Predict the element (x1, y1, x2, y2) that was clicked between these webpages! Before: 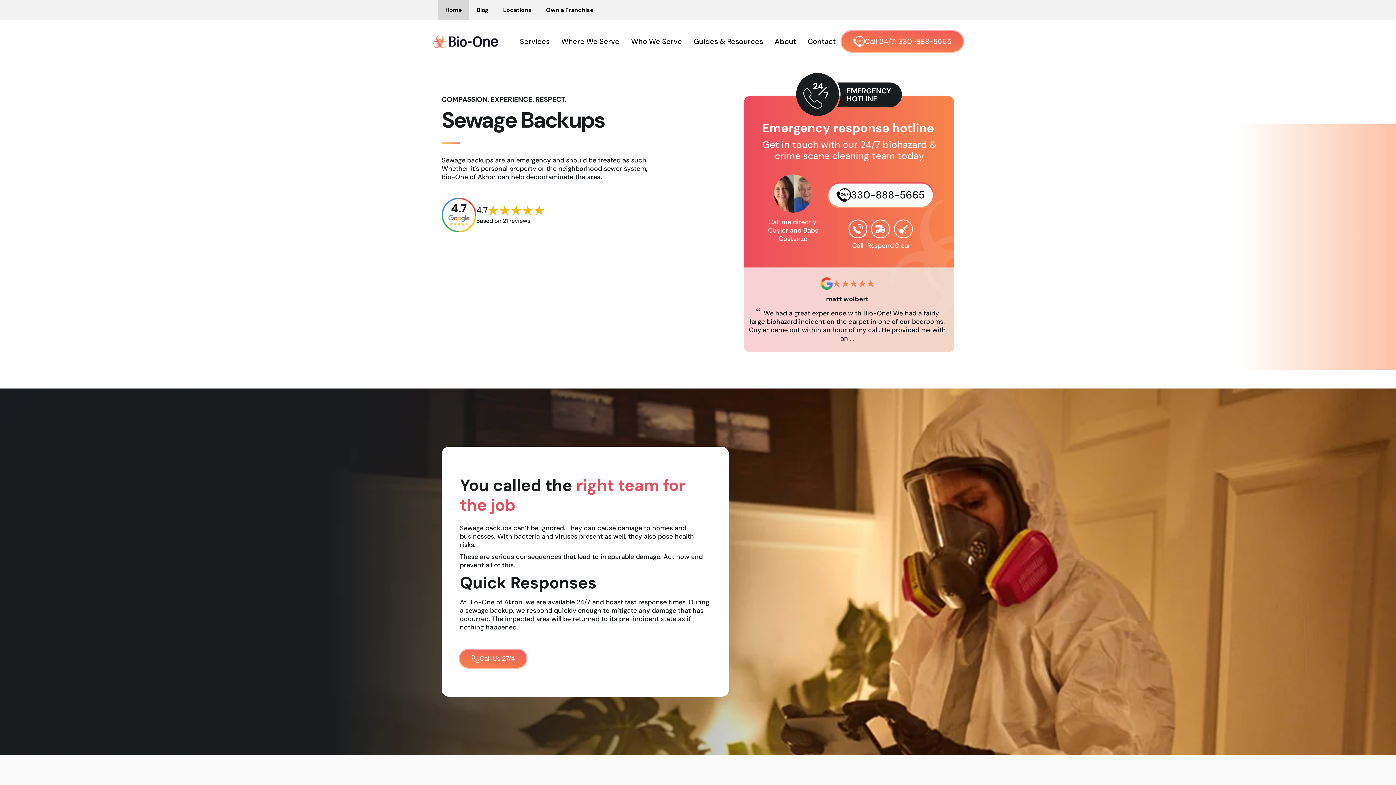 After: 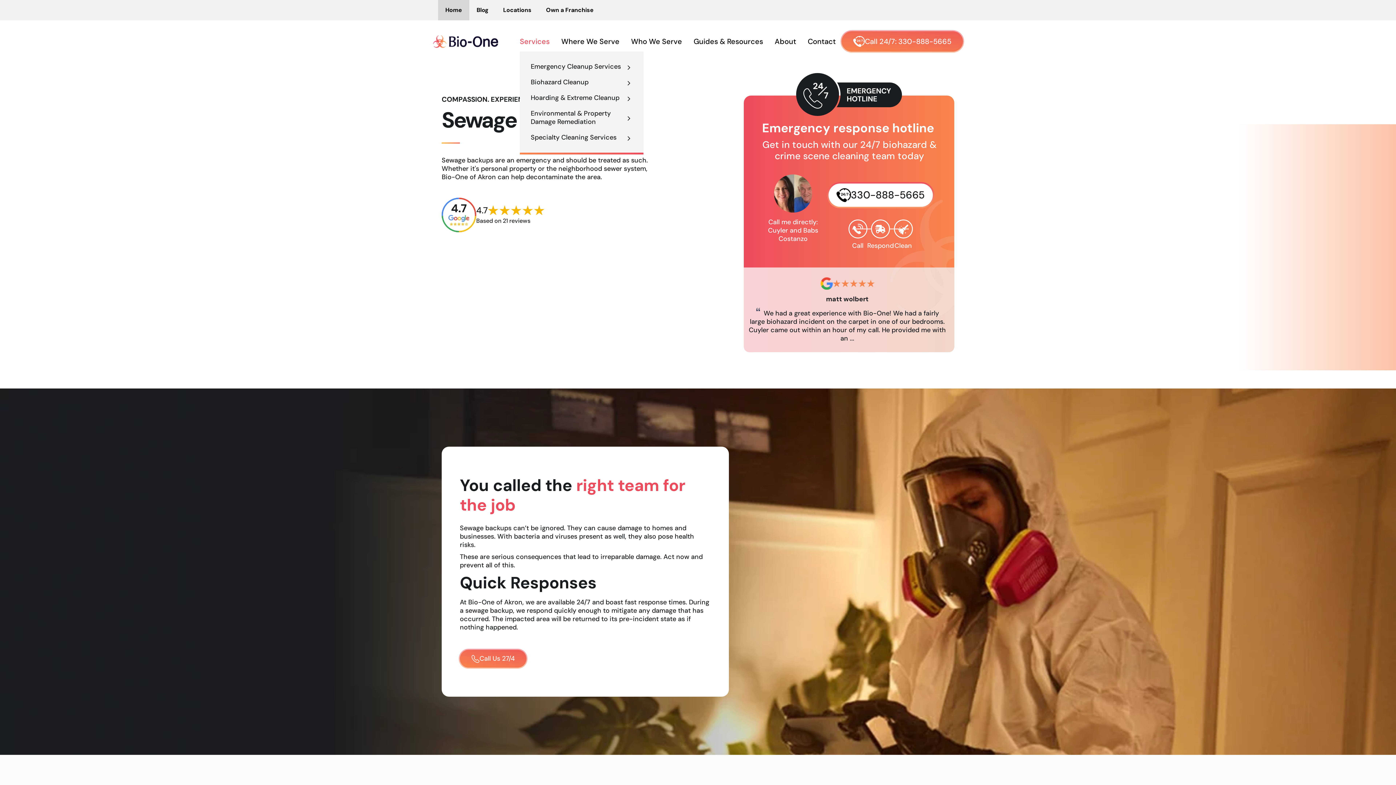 Action: label: Services bbox: (520, 37, 549, 45)